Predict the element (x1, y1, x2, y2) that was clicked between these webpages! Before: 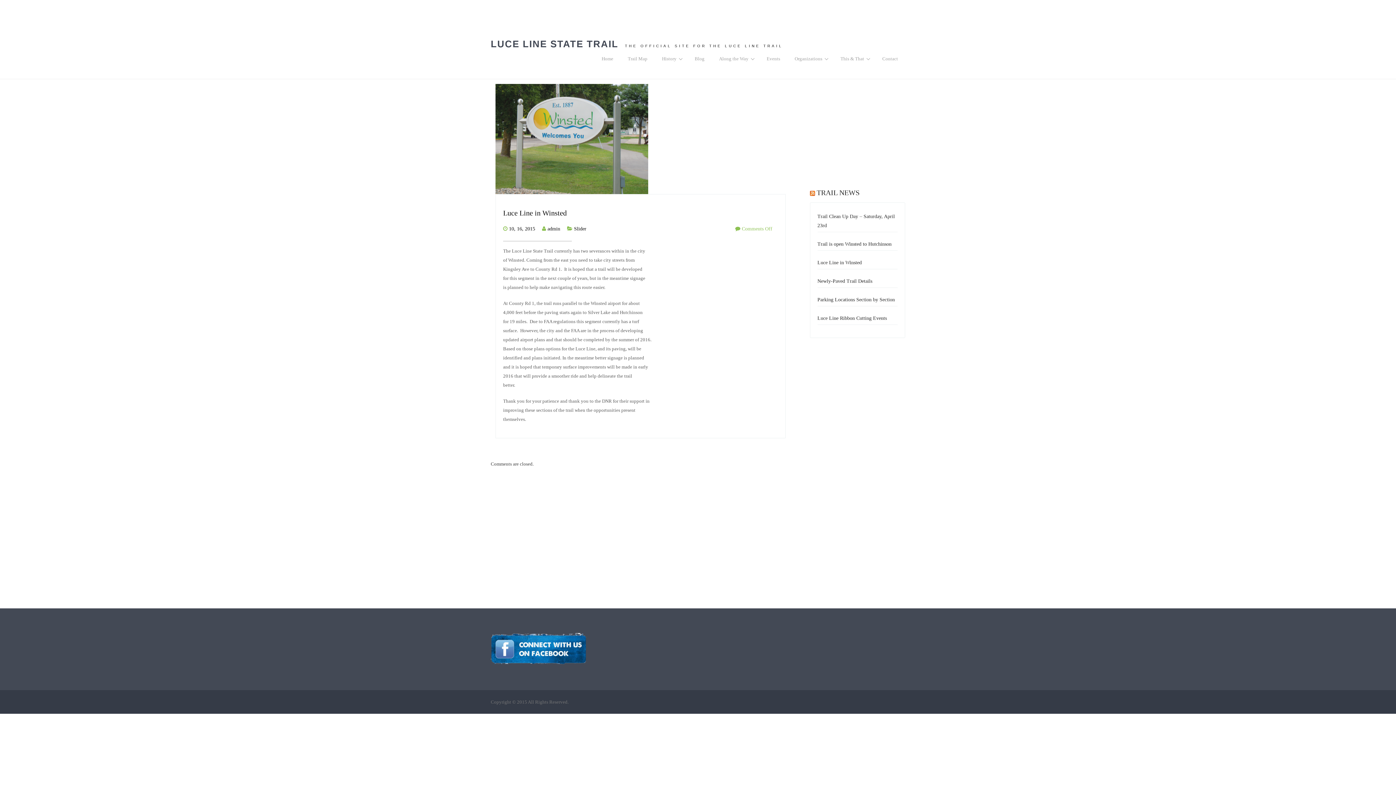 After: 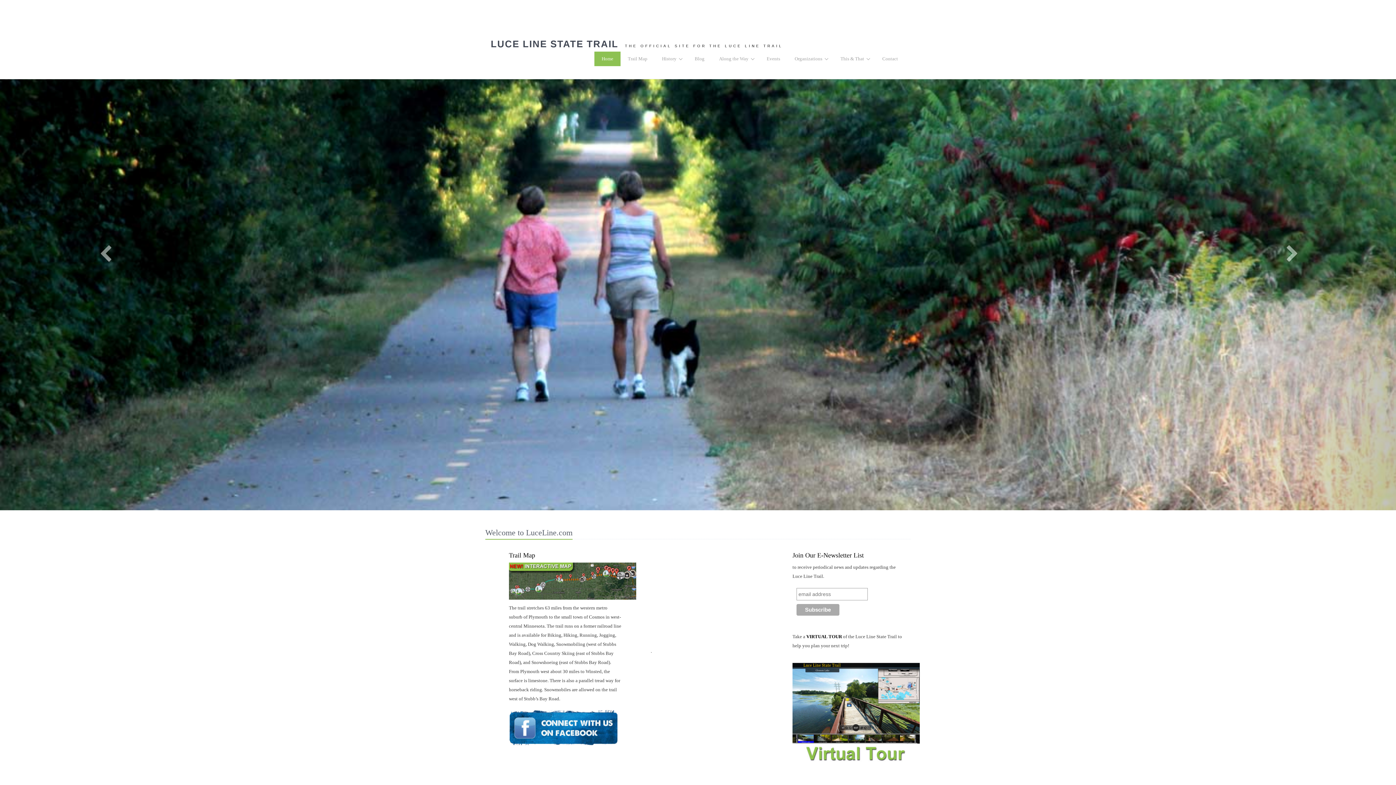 Action: label: TRAIL NEWS bbox: (816, 188, 859, 196)